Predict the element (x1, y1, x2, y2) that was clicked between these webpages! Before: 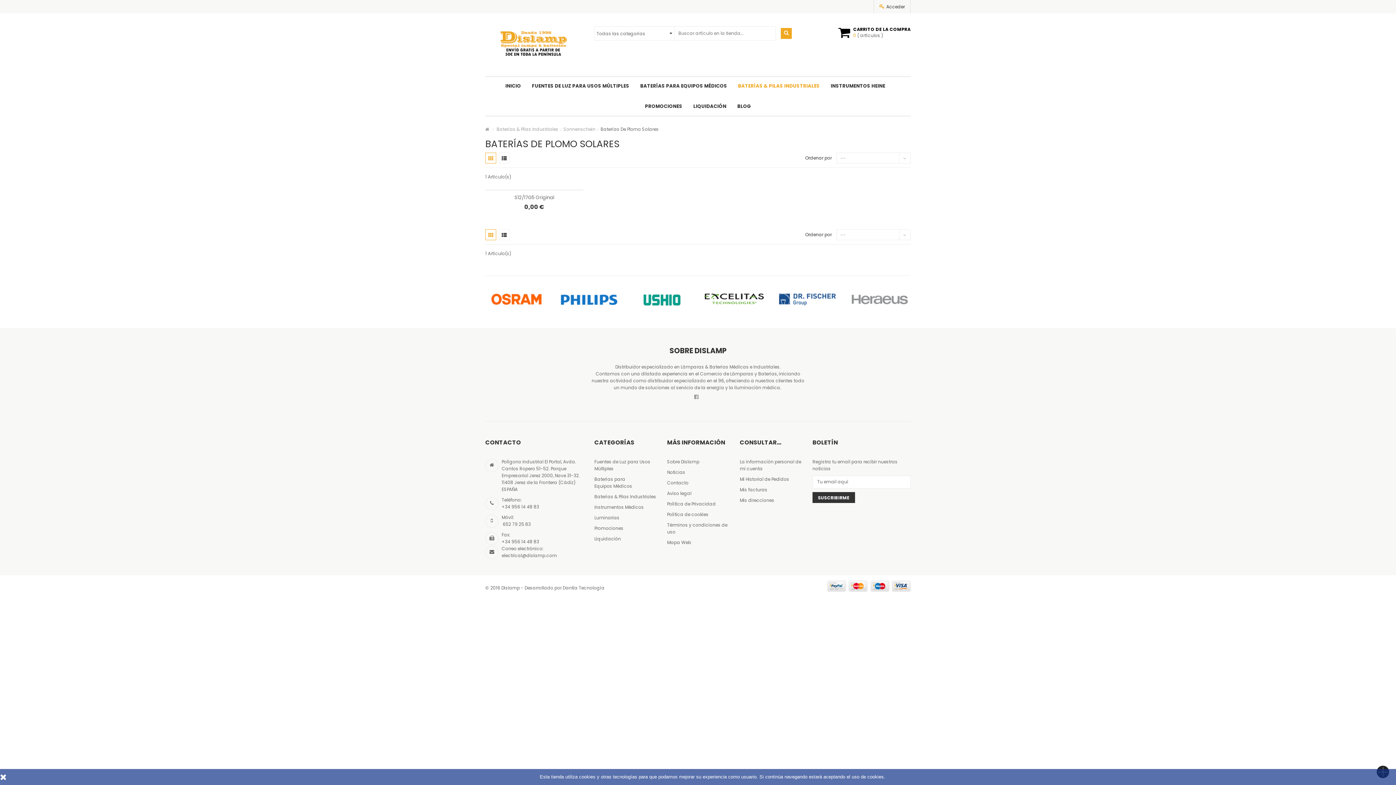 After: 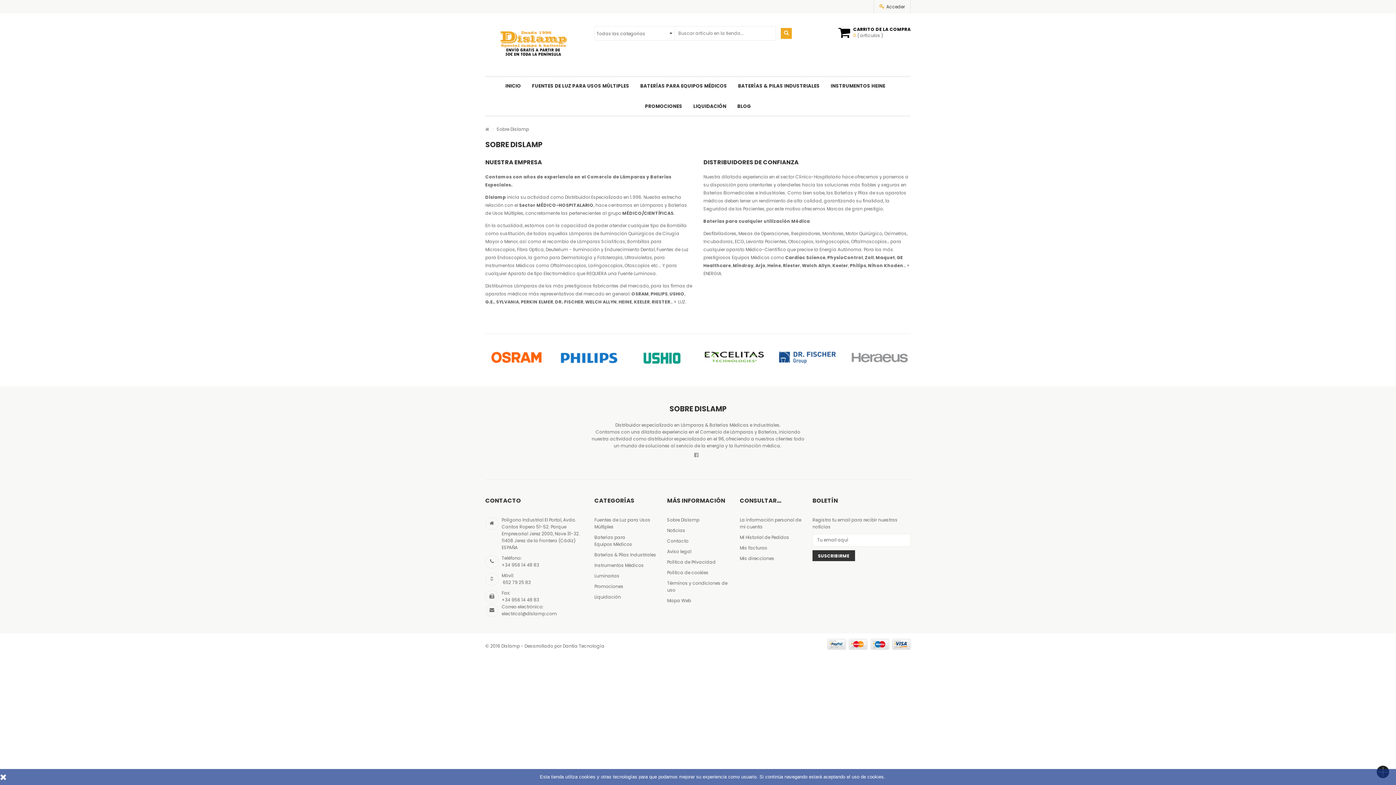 Action: label: Sobre Dislamp bbox: (667, 458, 699, 465)